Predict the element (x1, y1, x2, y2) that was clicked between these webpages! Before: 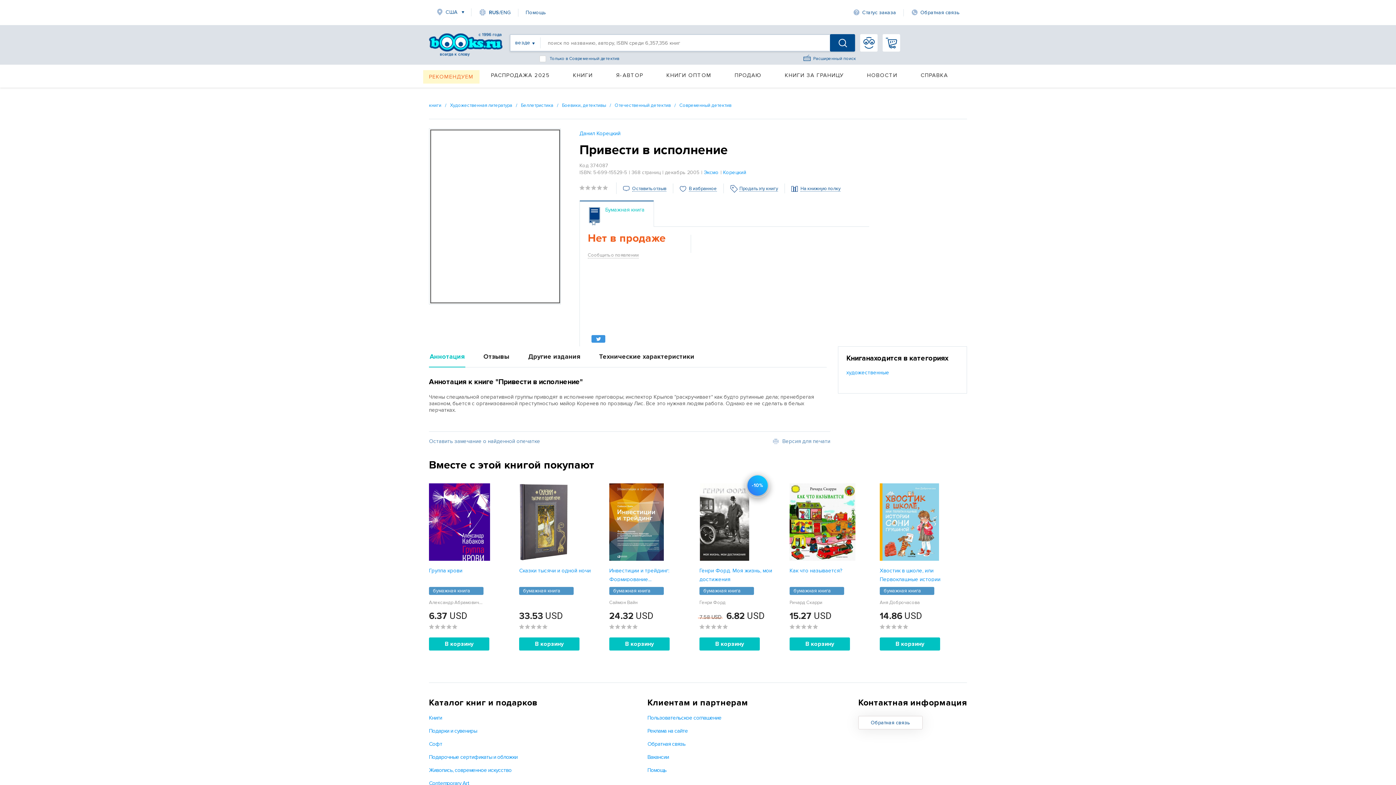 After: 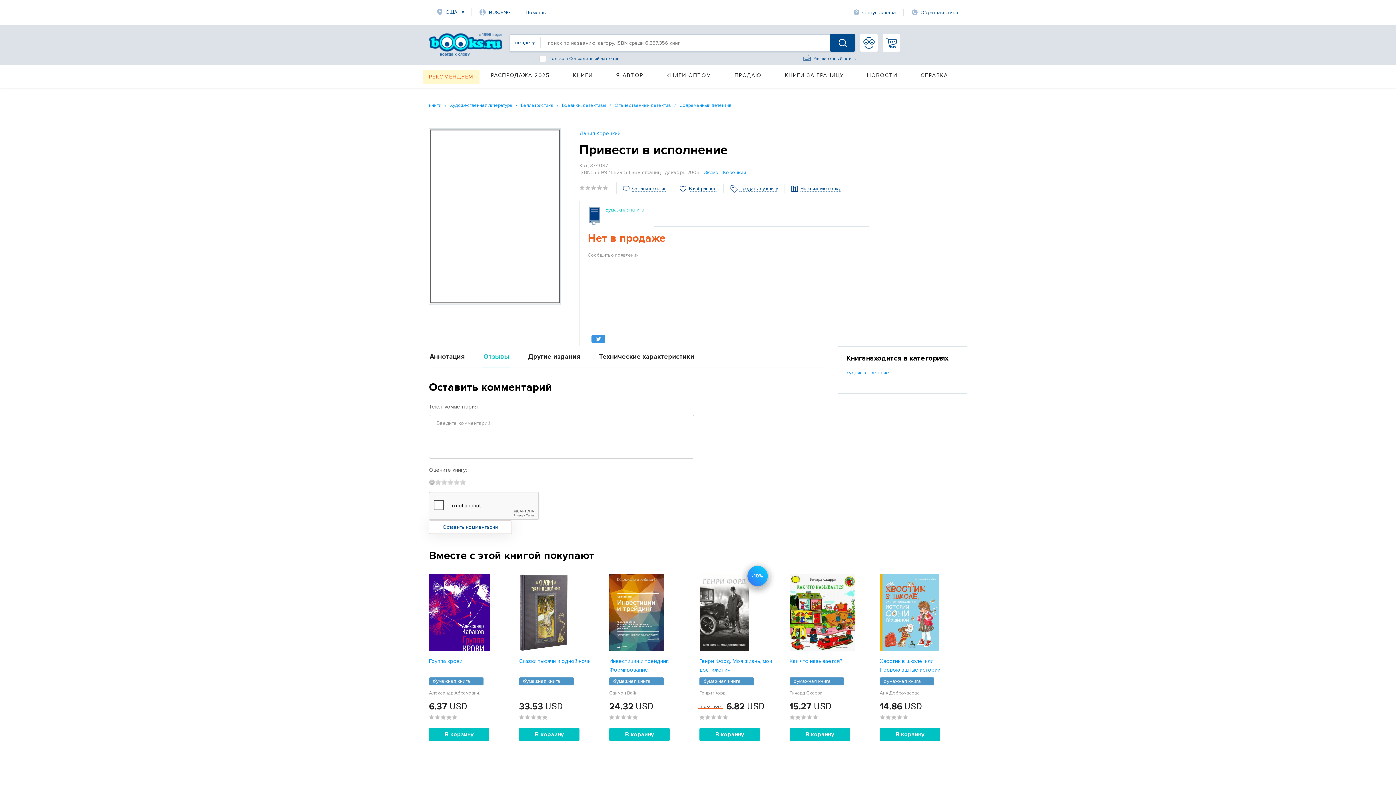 Action: bbox: (482, 346, 510, 367) label: Отзывы